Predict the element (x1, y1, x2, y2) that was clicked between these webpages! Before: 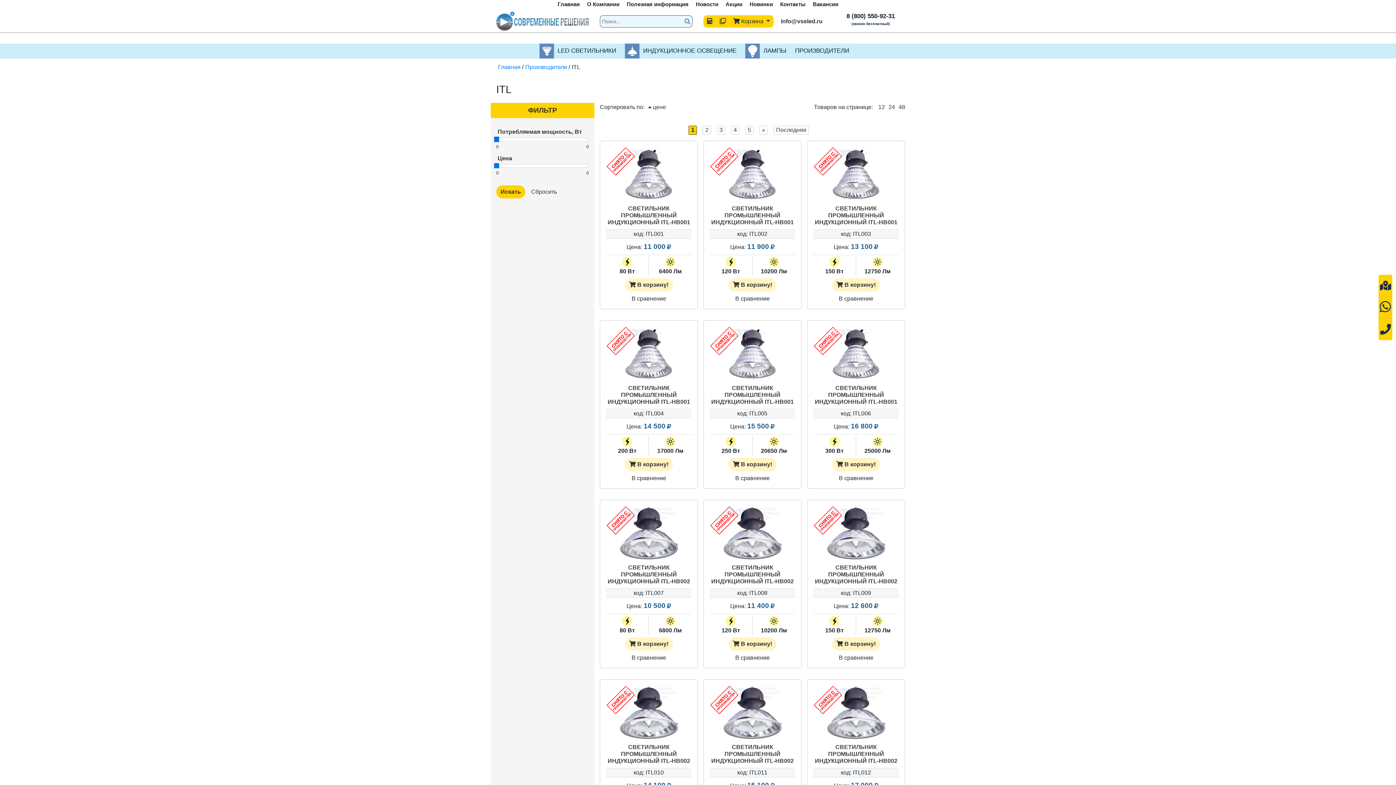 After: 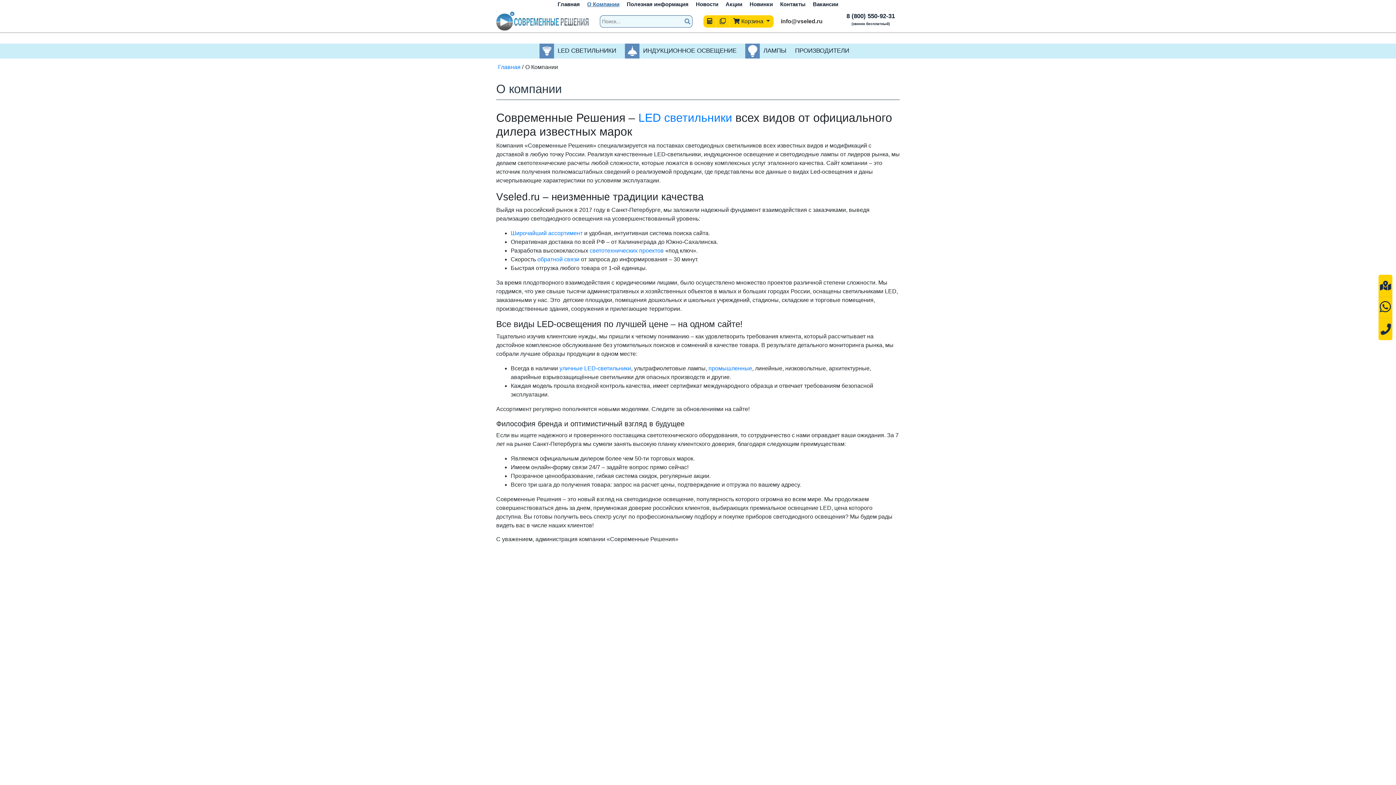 Action: bbox: (583, -2, 623, 10) label: О Компании